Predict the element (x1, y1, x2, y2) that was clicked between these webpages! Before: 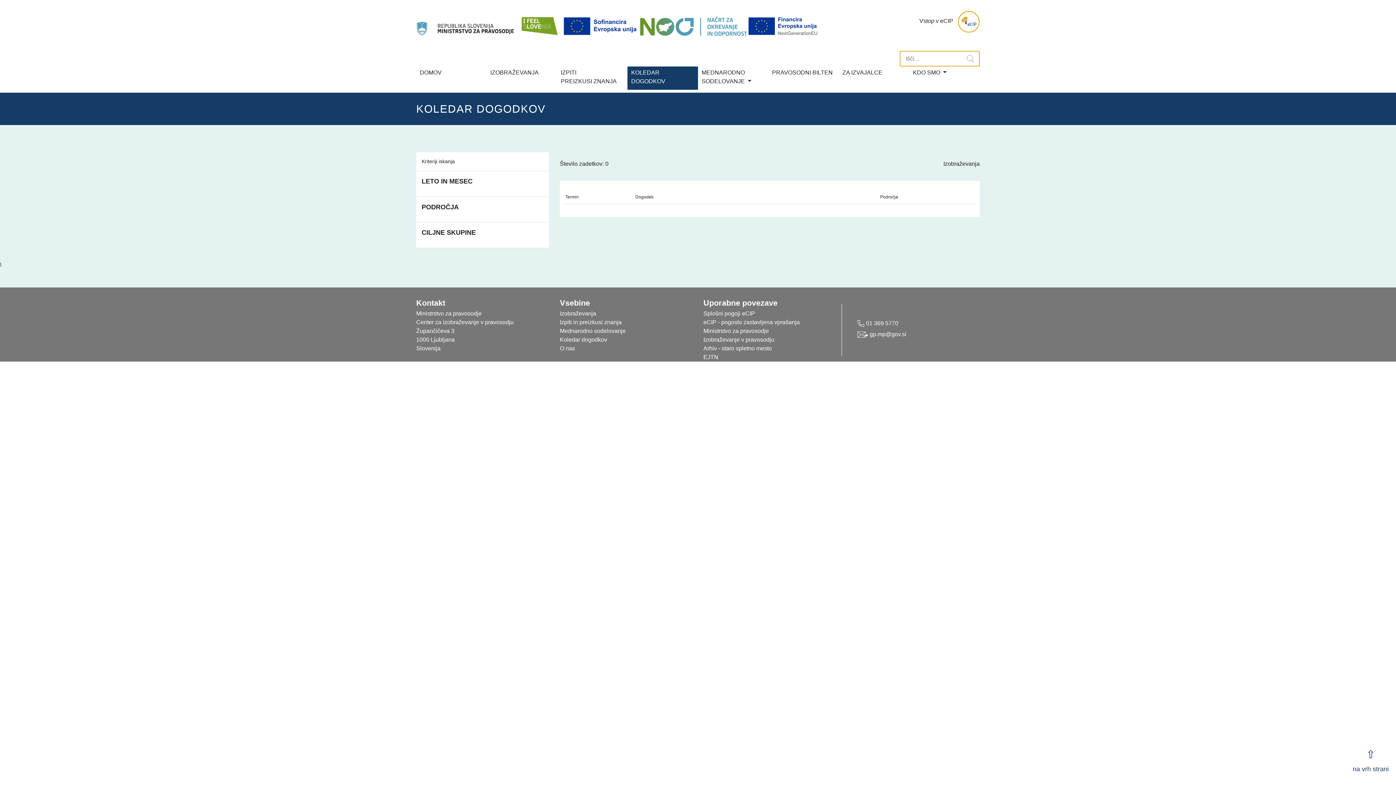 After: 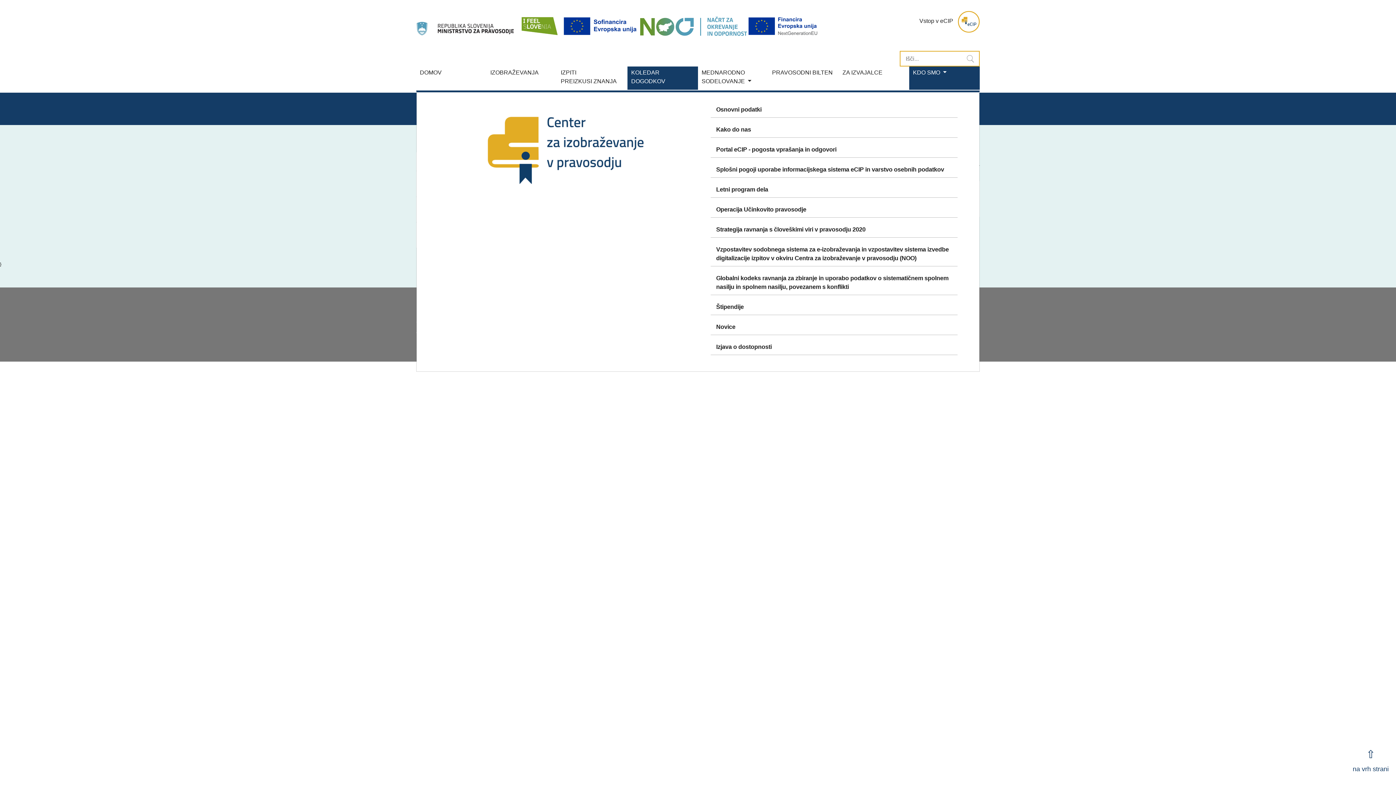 Action: bbox: (909, 66, 980, 89) label: KDO SMO 